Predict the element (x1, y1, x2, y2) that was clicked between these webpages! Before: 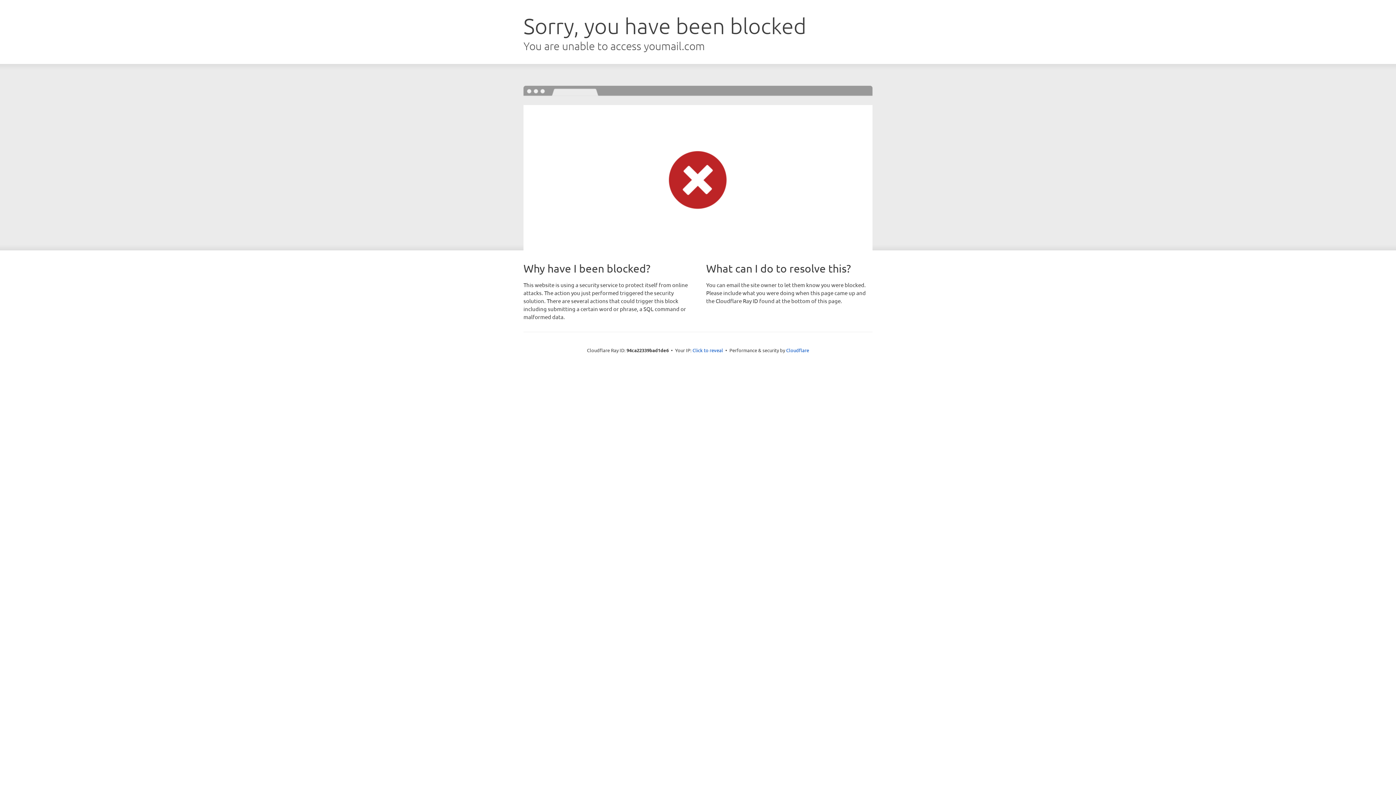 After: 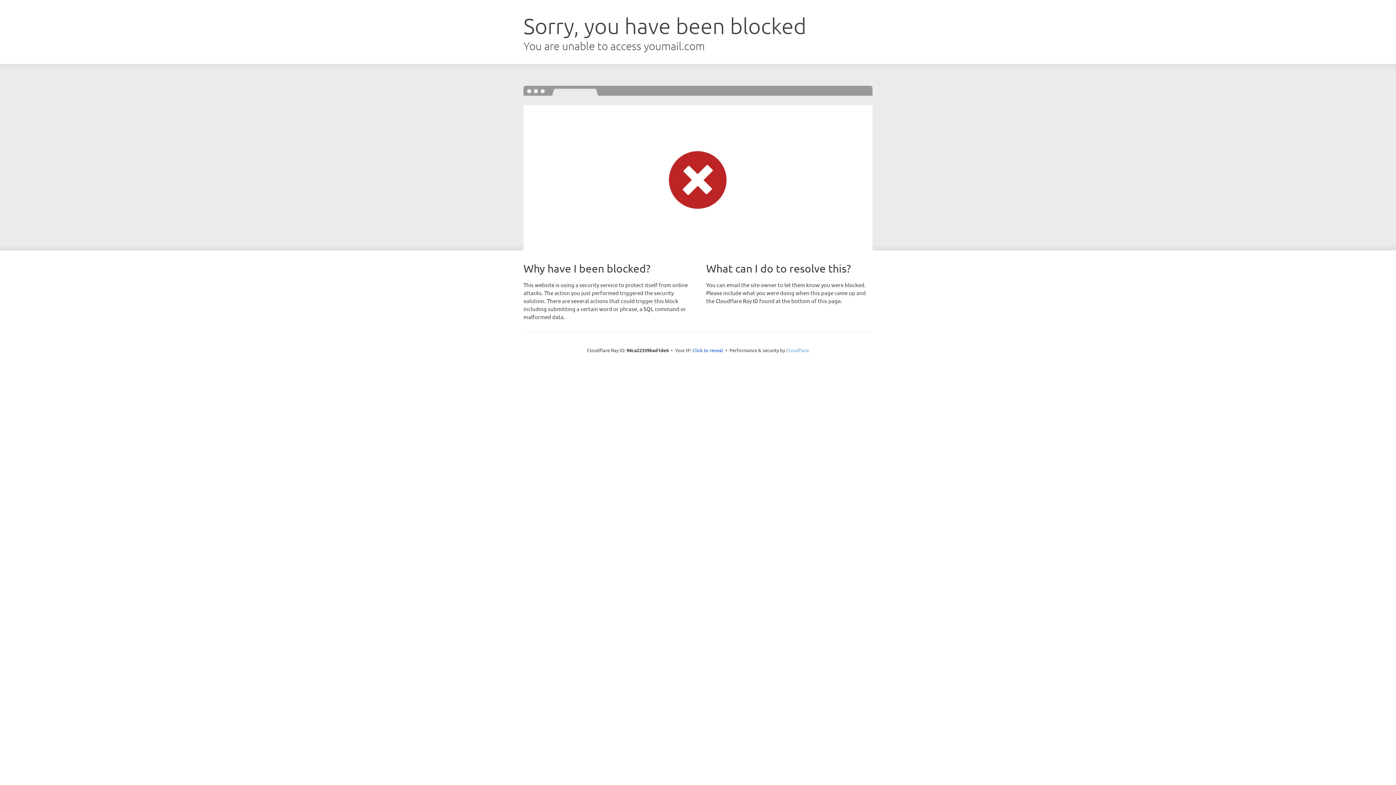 Action: bbox: (786, 347, 809, 353) label: Cloudflare